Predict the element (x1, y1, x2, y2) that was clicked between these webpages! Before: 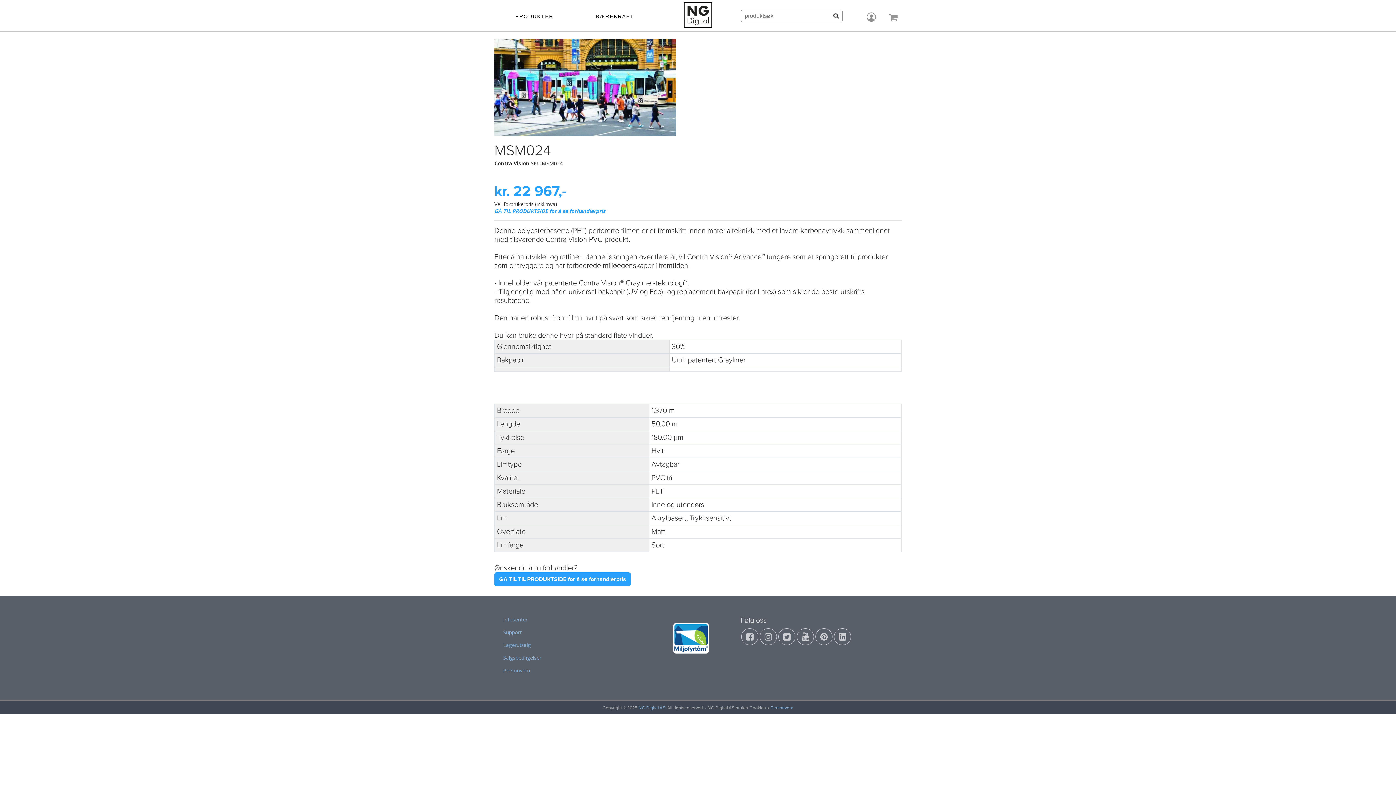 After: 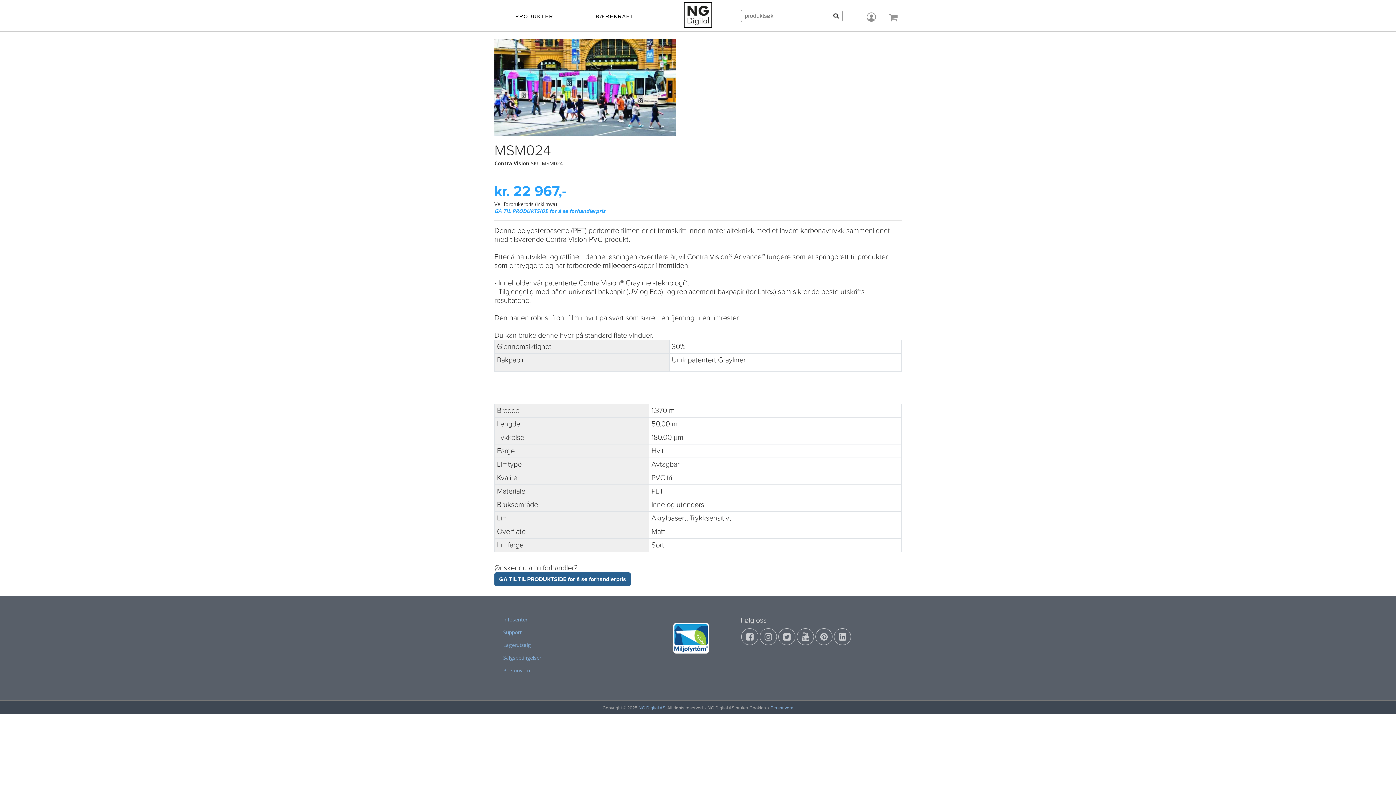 Action: bbox: (494, 574, 630, 583) label: GÅ TIL TIL PRODUKTSIDE for å se forhandlerpris